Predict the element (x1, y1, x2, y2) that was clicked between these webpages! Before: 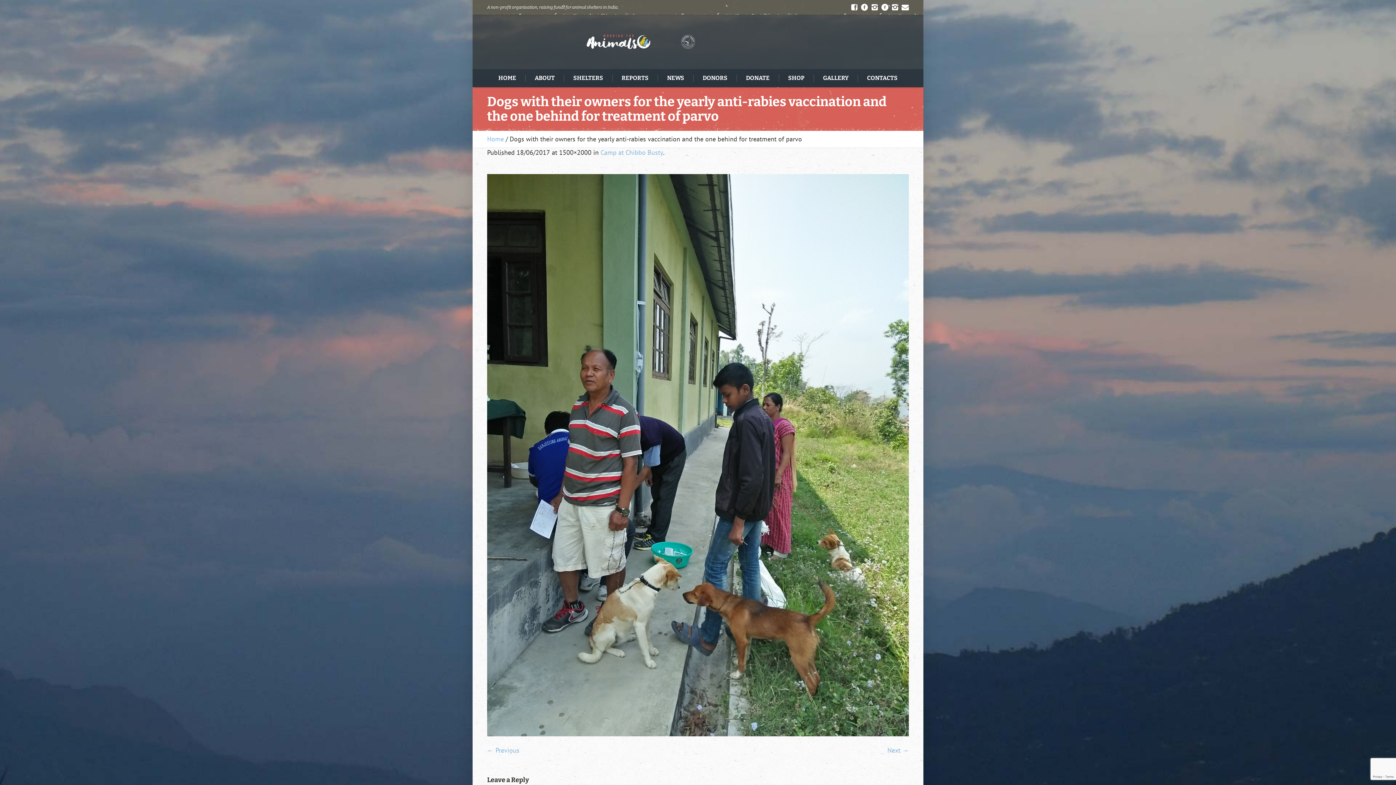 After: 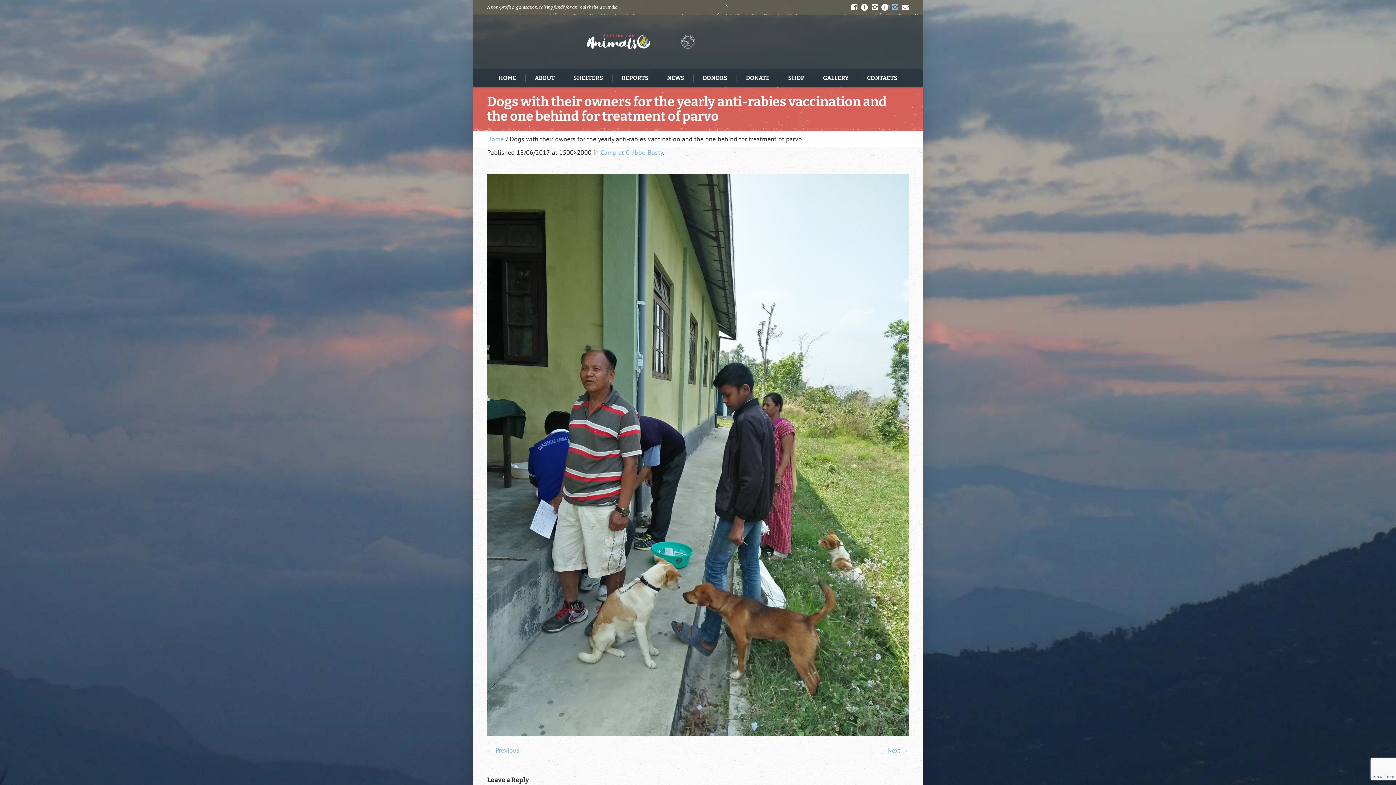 Action: bbox: (891, 3, 898, 10)